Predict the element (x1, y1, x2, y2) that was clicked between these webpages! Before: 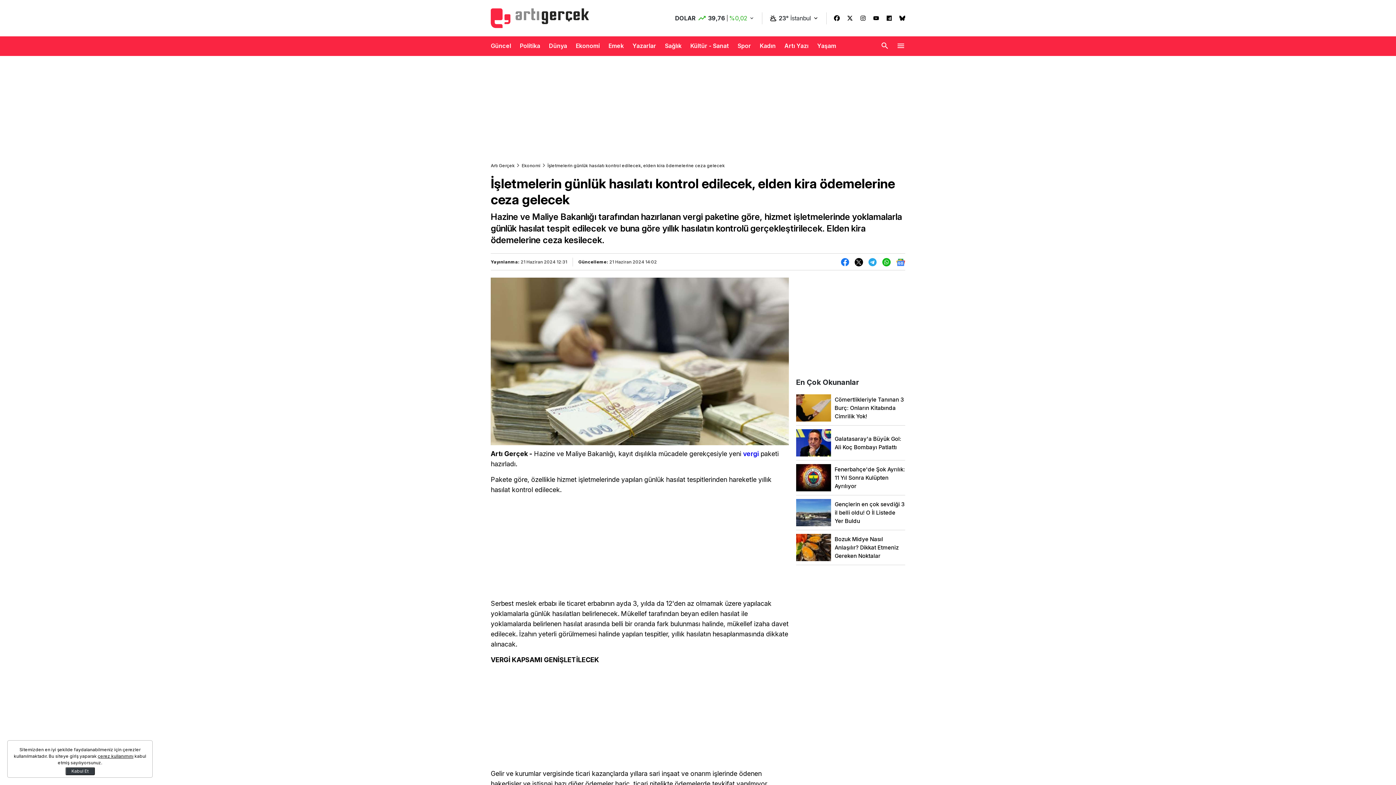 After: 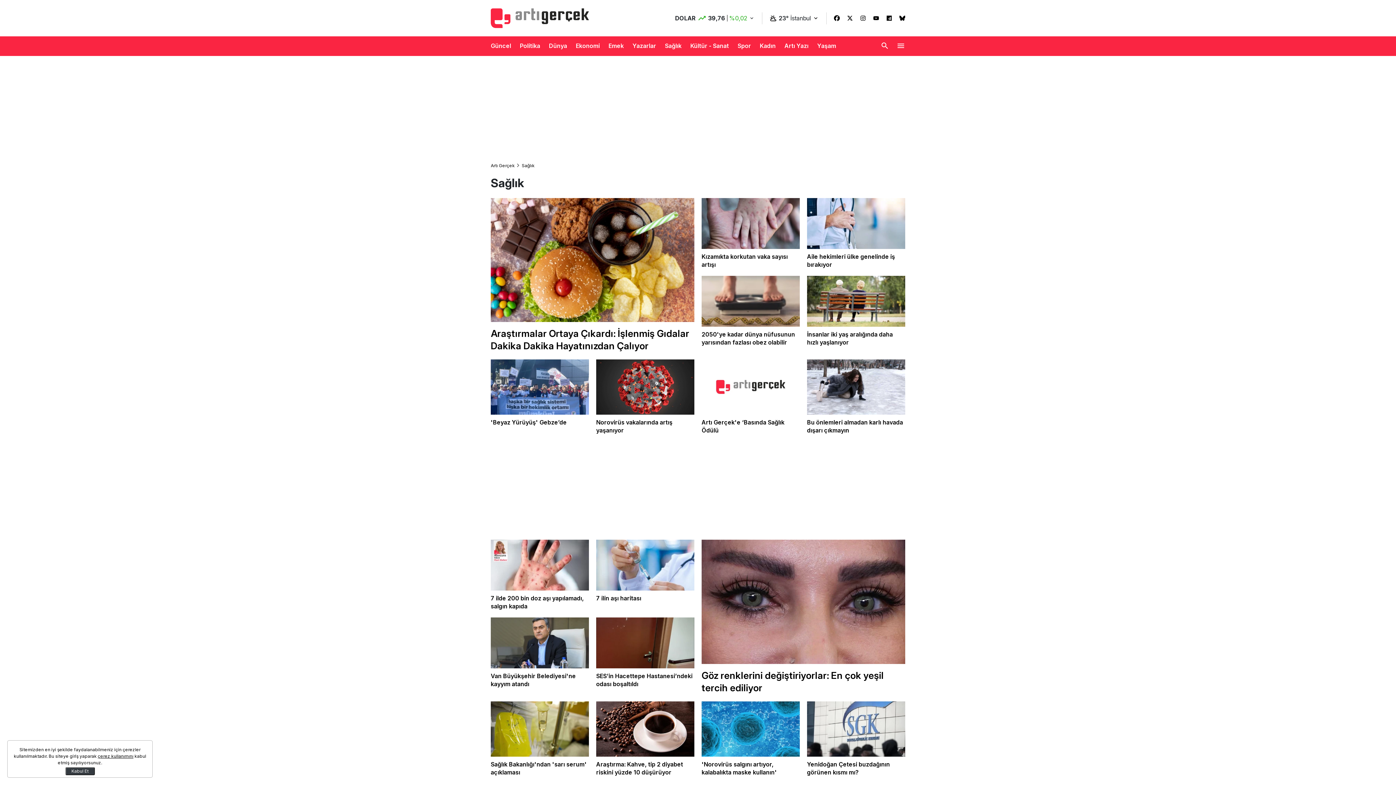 Action: bbox: (665, 36, 681, 55) label: Sağlık